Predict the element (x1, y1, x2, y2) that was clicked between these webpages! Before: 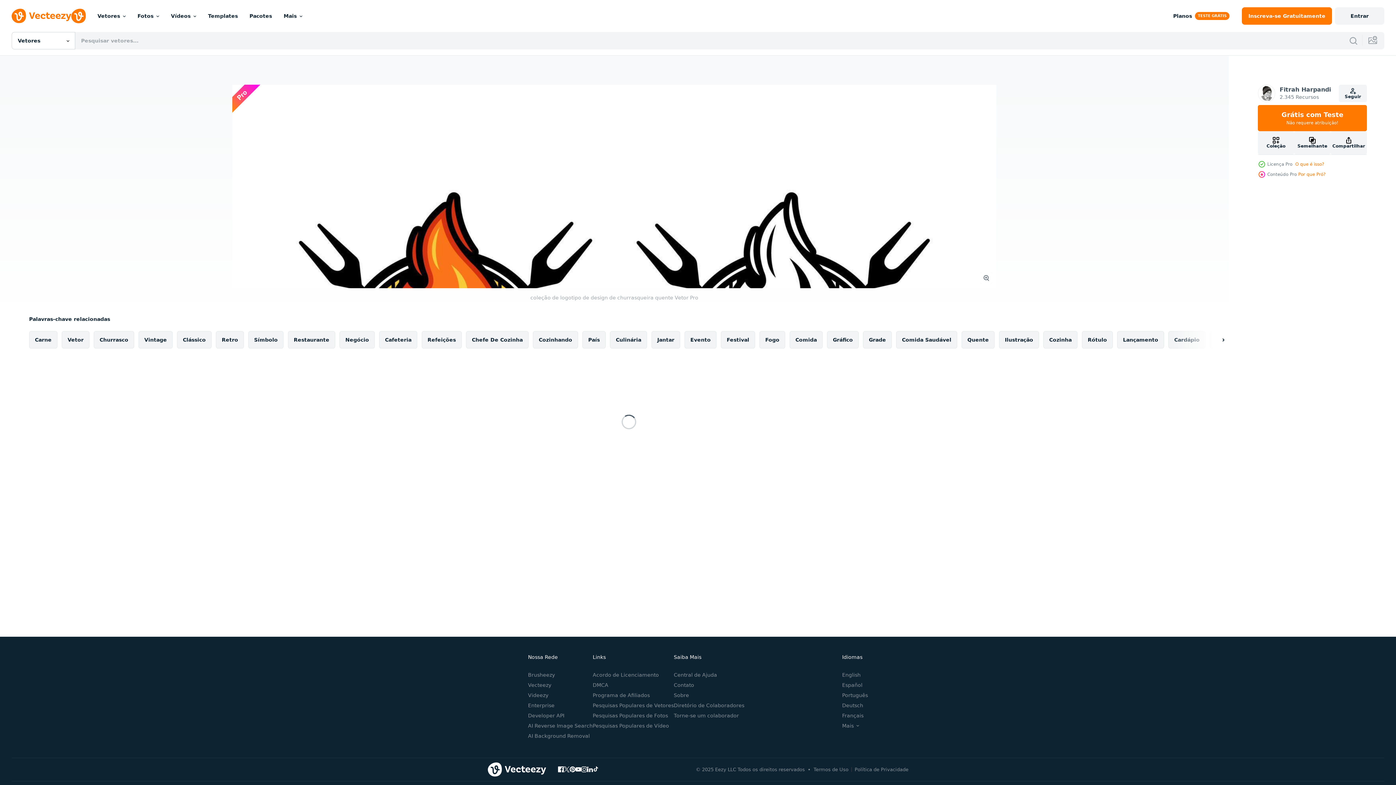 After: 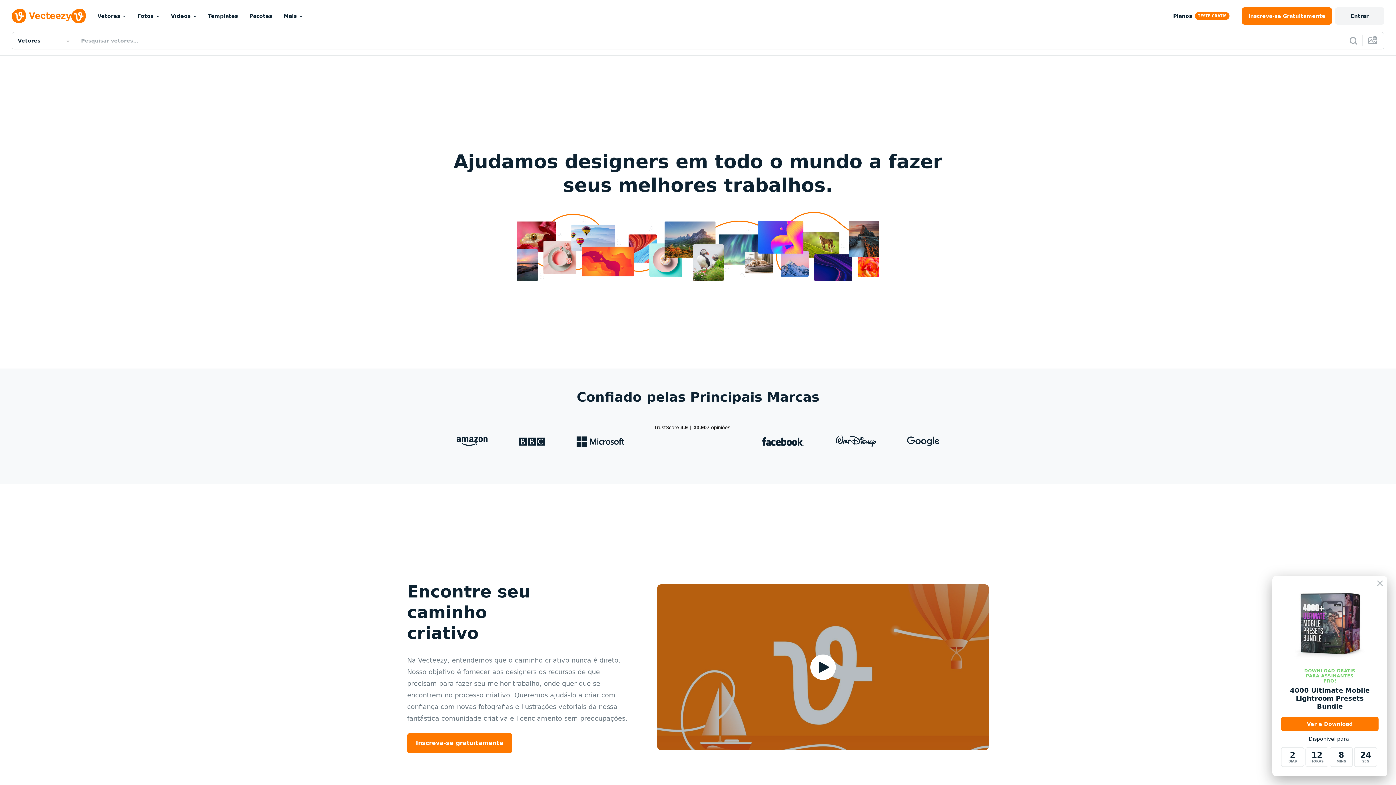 Action: bbox: (674, 692, 689, 698) label: Sobre